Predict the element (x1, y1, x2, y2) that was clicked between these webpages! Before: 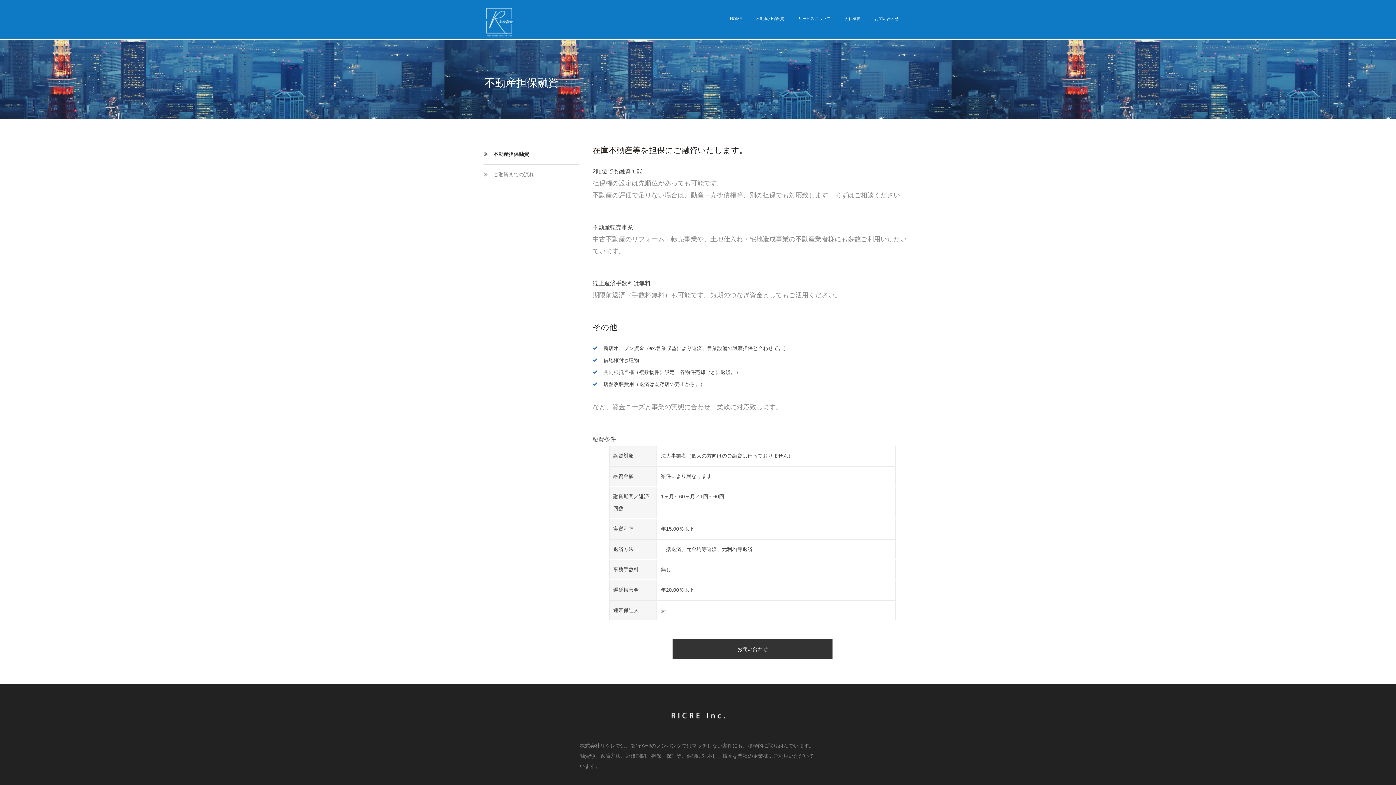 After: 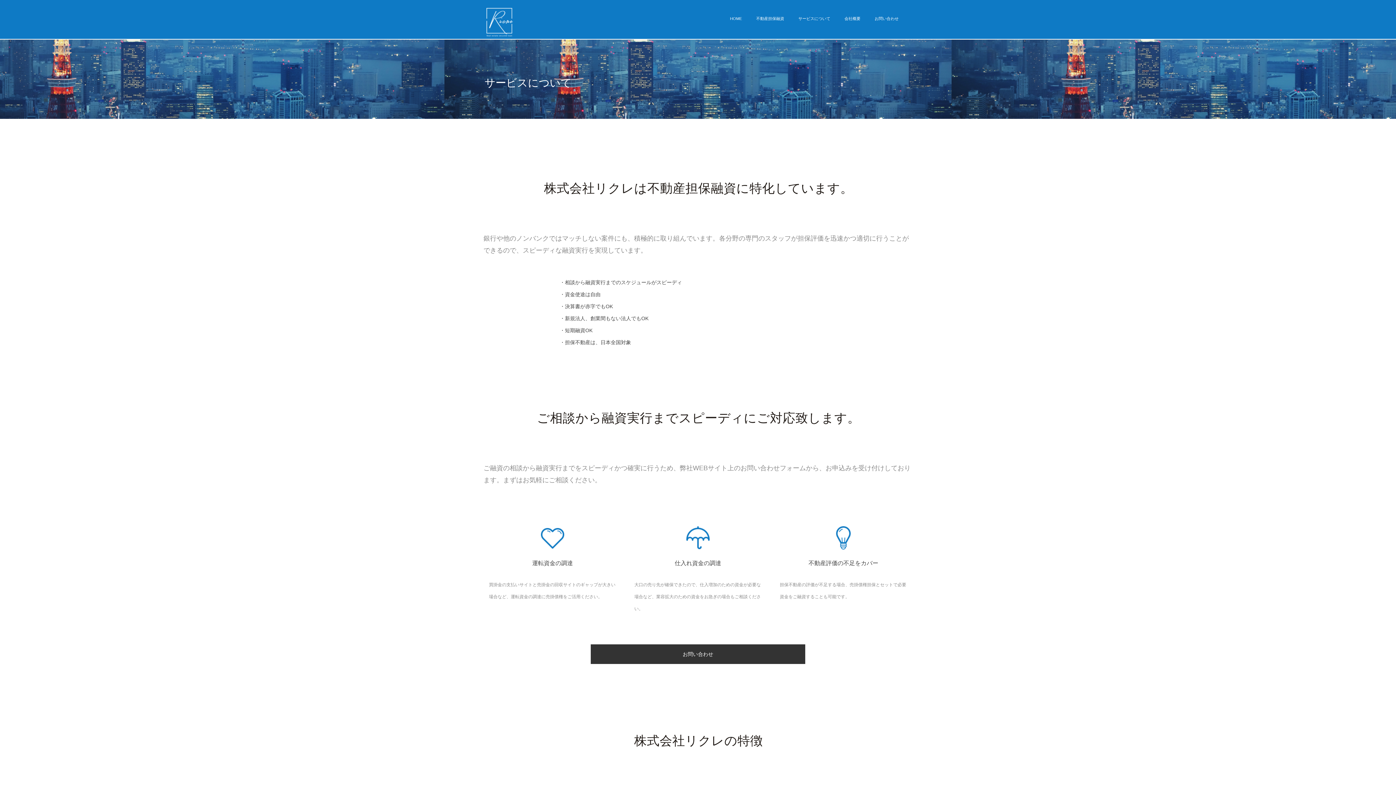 Action: bbox: (798, 16, 830, 20) label: サービスについて